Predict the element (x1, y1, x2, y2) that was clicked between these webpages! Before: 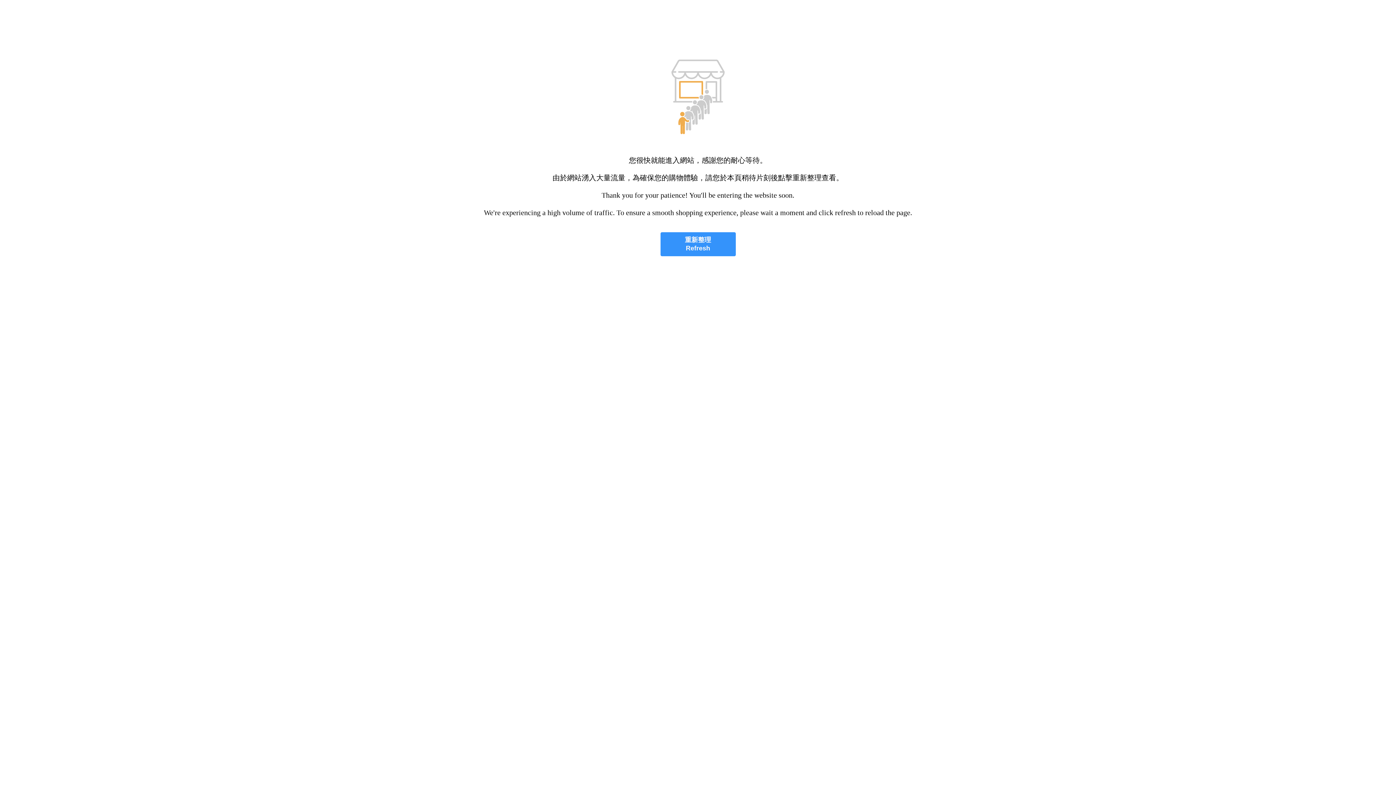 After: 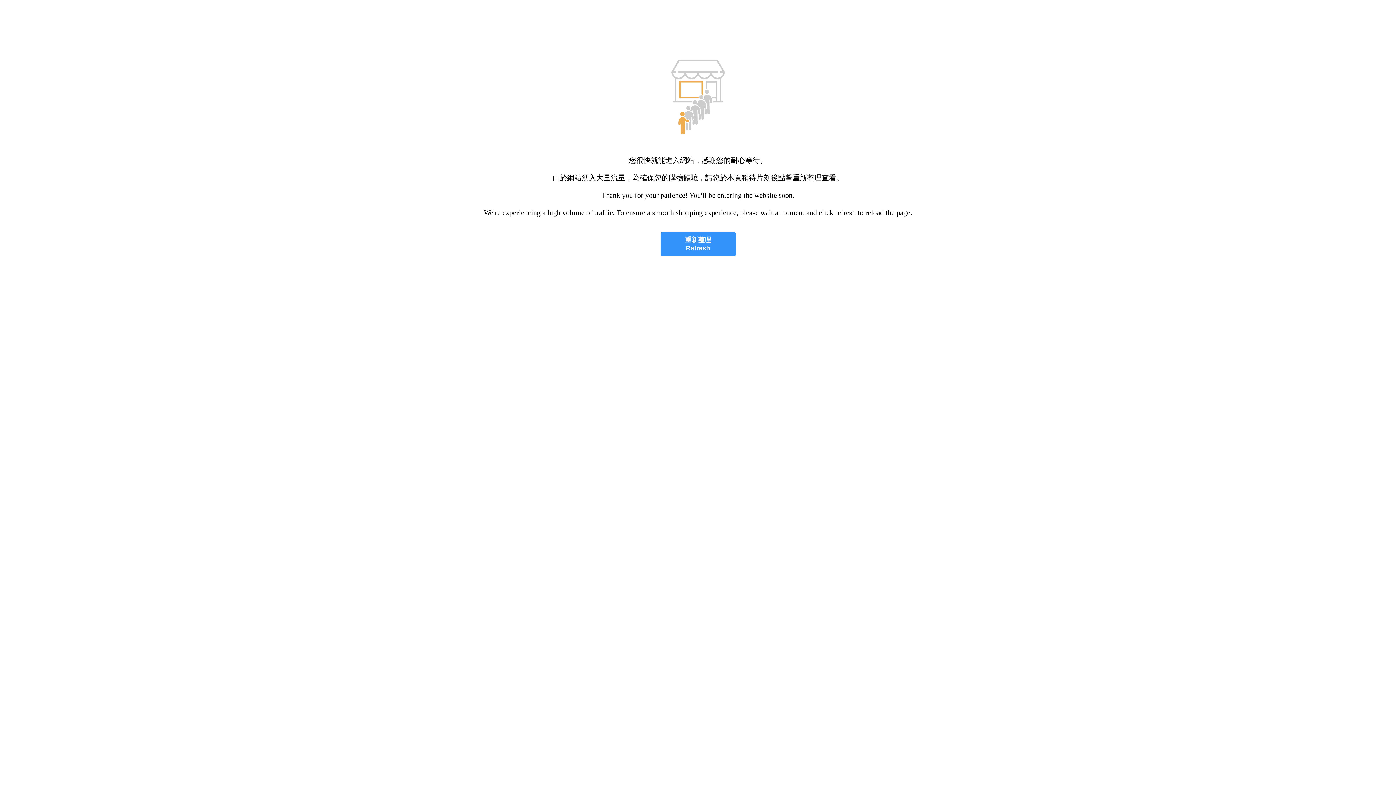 Action: label: 重新整理
Refresh bbox: (660, 232, 735, 256)